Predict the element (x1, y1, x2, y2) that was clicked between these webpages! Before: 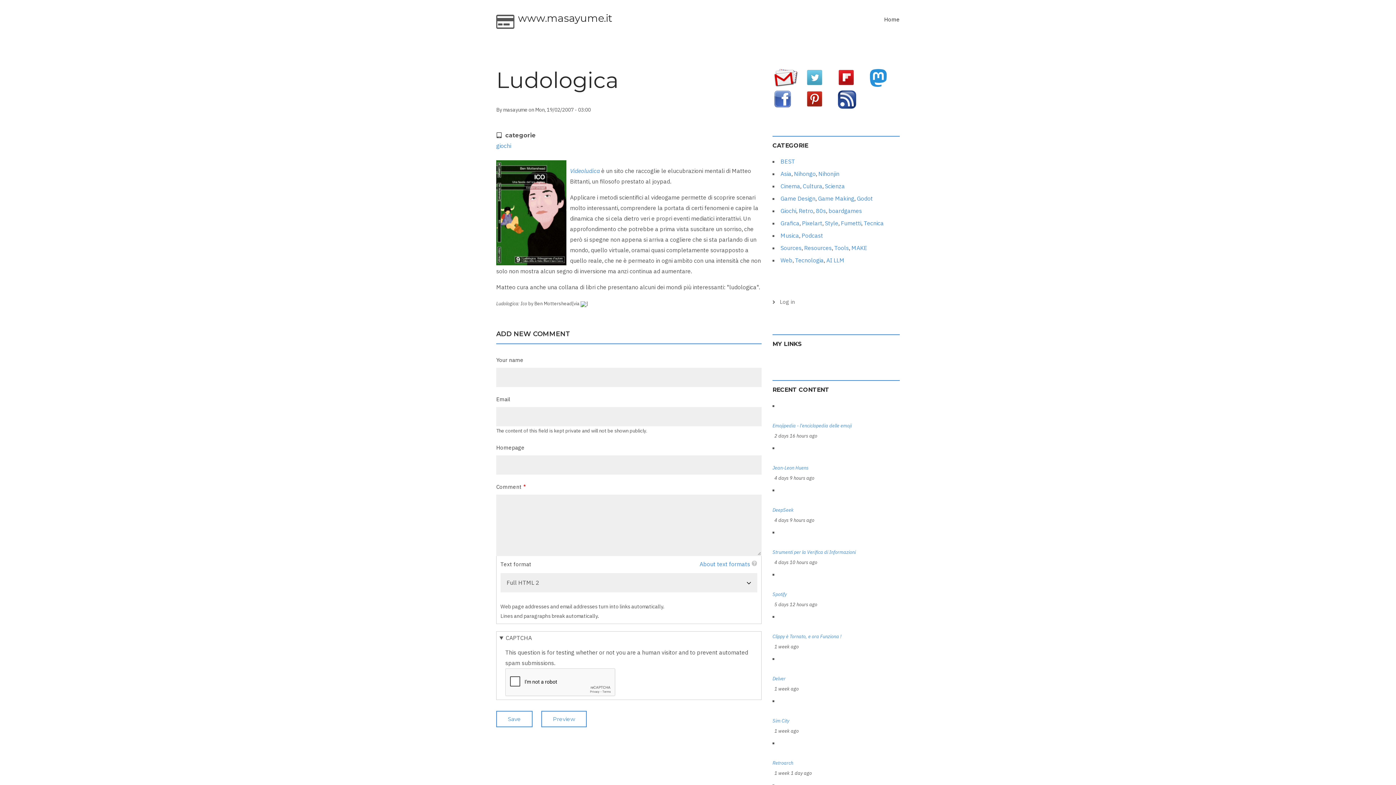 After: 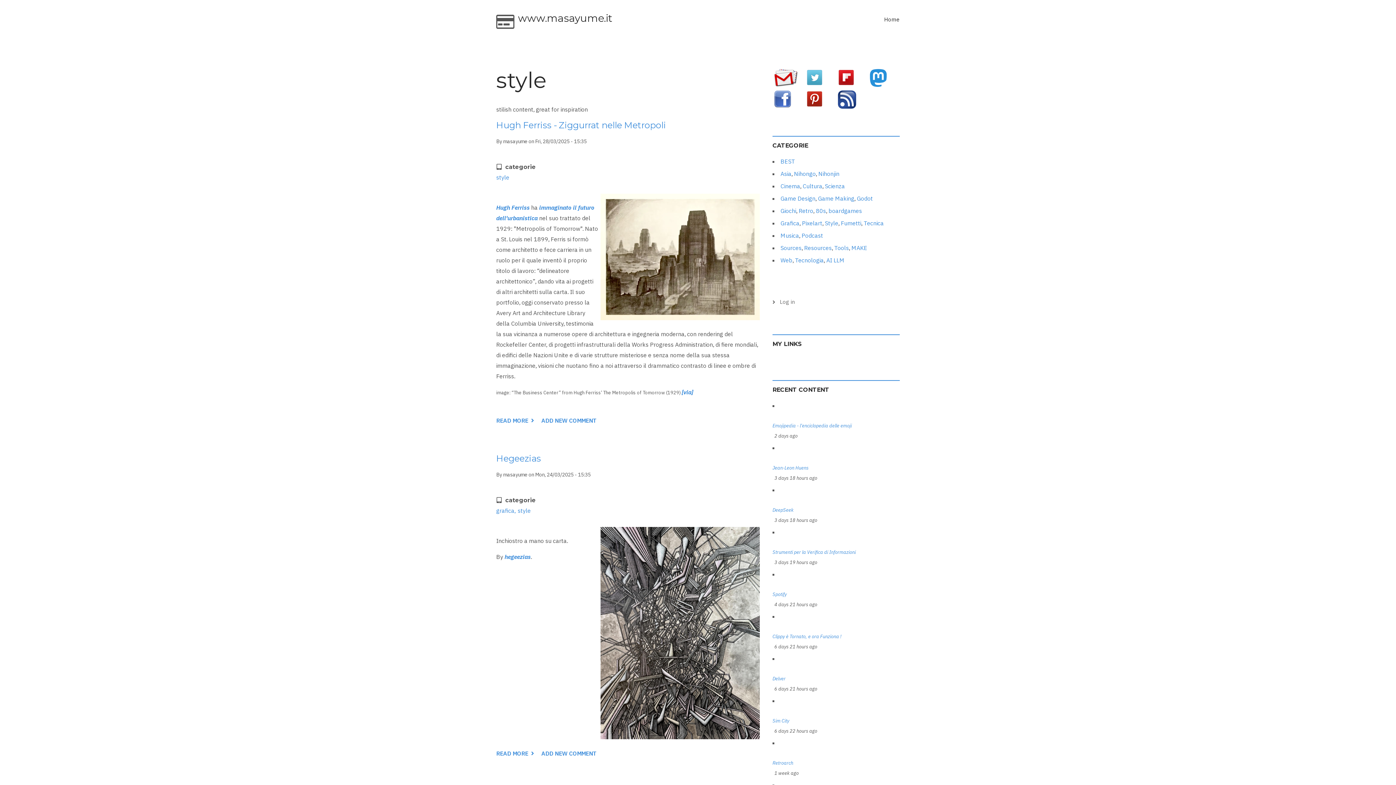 Action: bbox: (825, 219, 838, 227) label: Style